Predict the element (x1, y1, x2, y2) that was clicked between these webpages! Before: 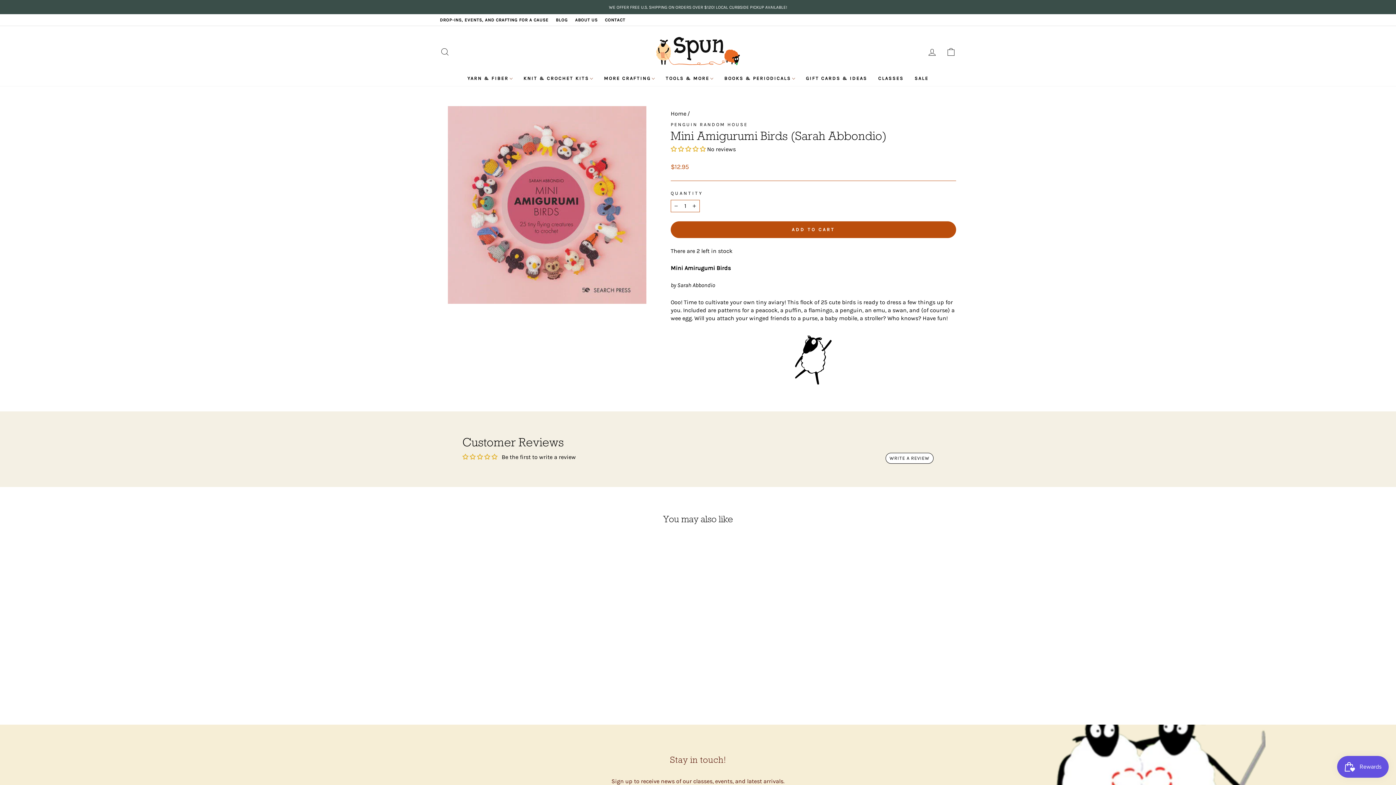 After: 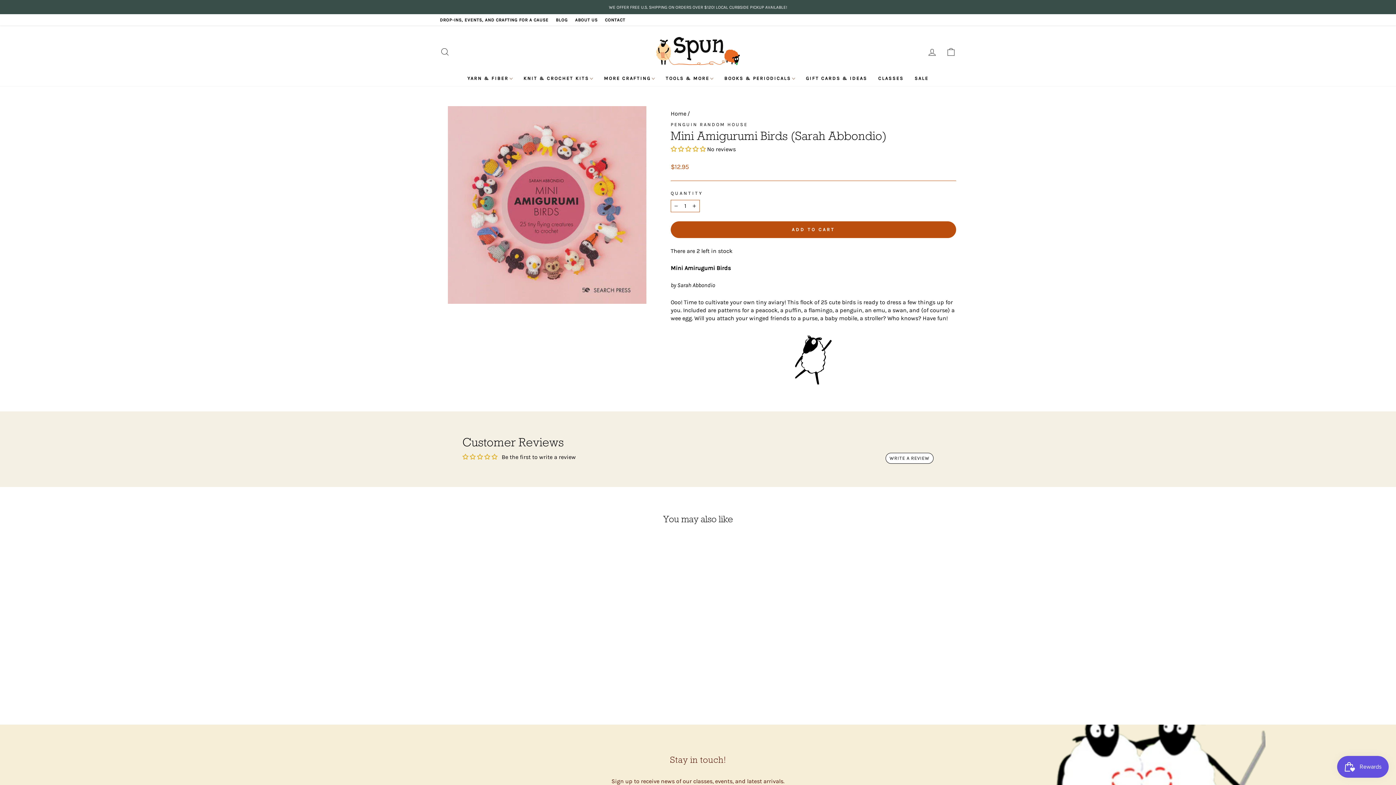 Action: label: Quick view
MINI AMIGURUMI BIRDS (SARAH ABBONDIO)
$12.95 bbox: (440, 541, 563, 686)